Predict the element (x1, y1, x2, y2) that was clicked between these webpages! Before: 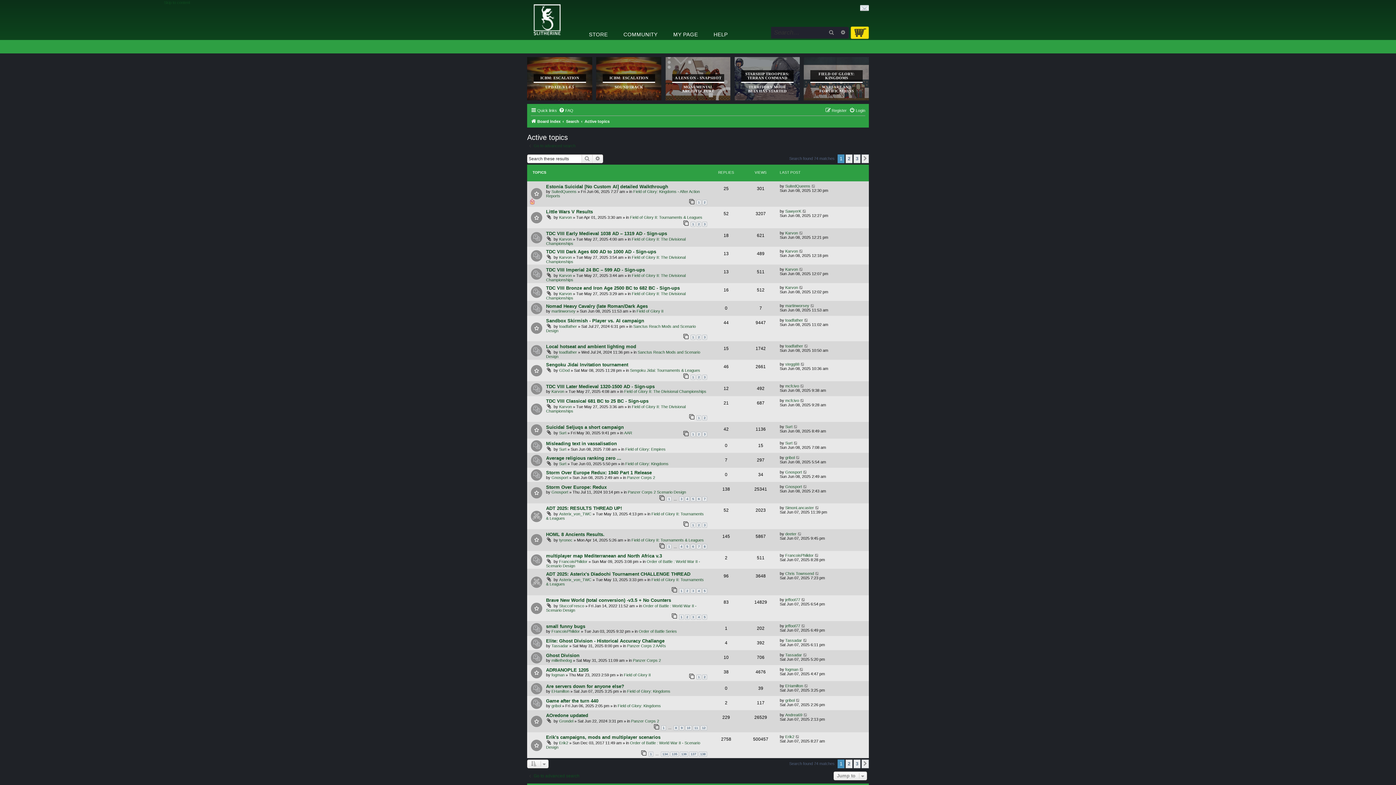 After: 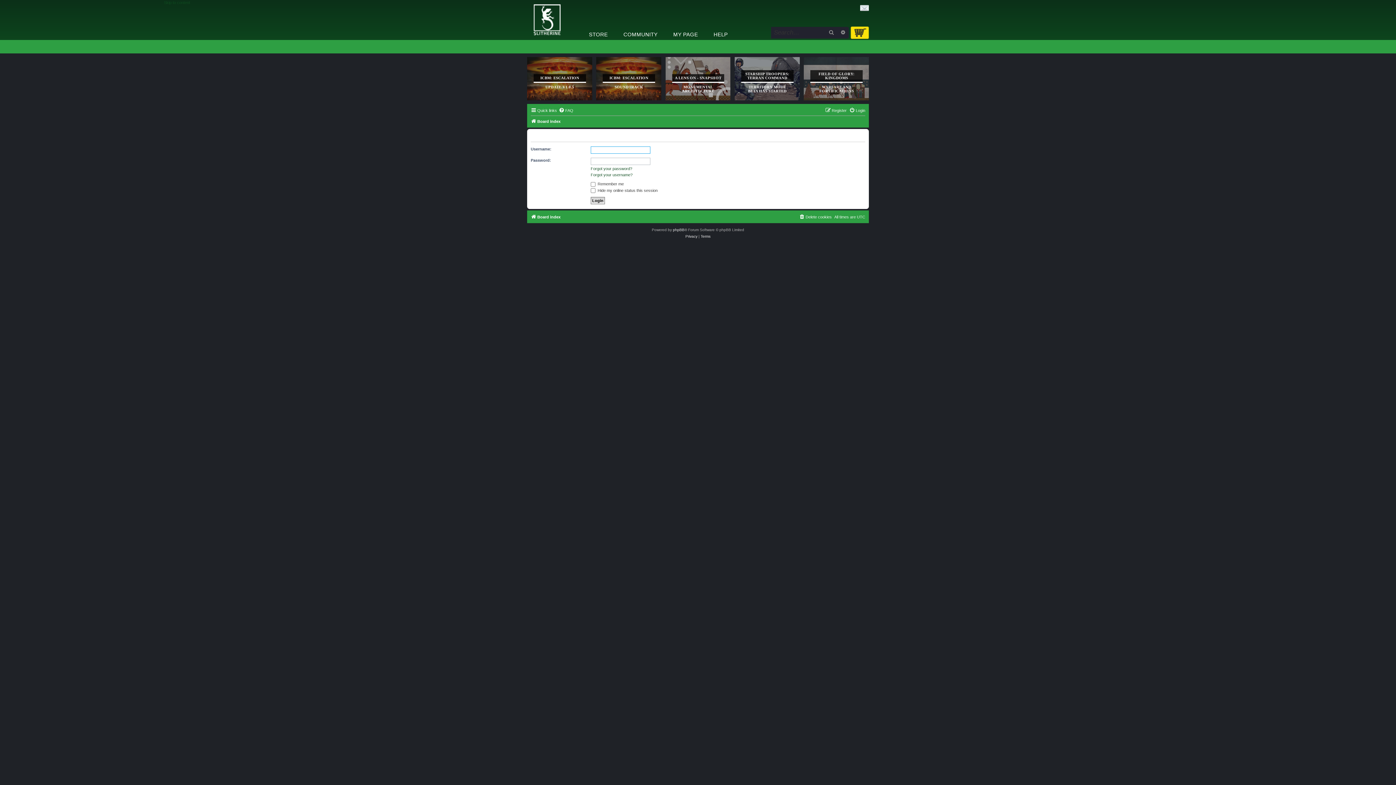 Action: bbox: (785, 505, 814, 510) label: SimonLancaster